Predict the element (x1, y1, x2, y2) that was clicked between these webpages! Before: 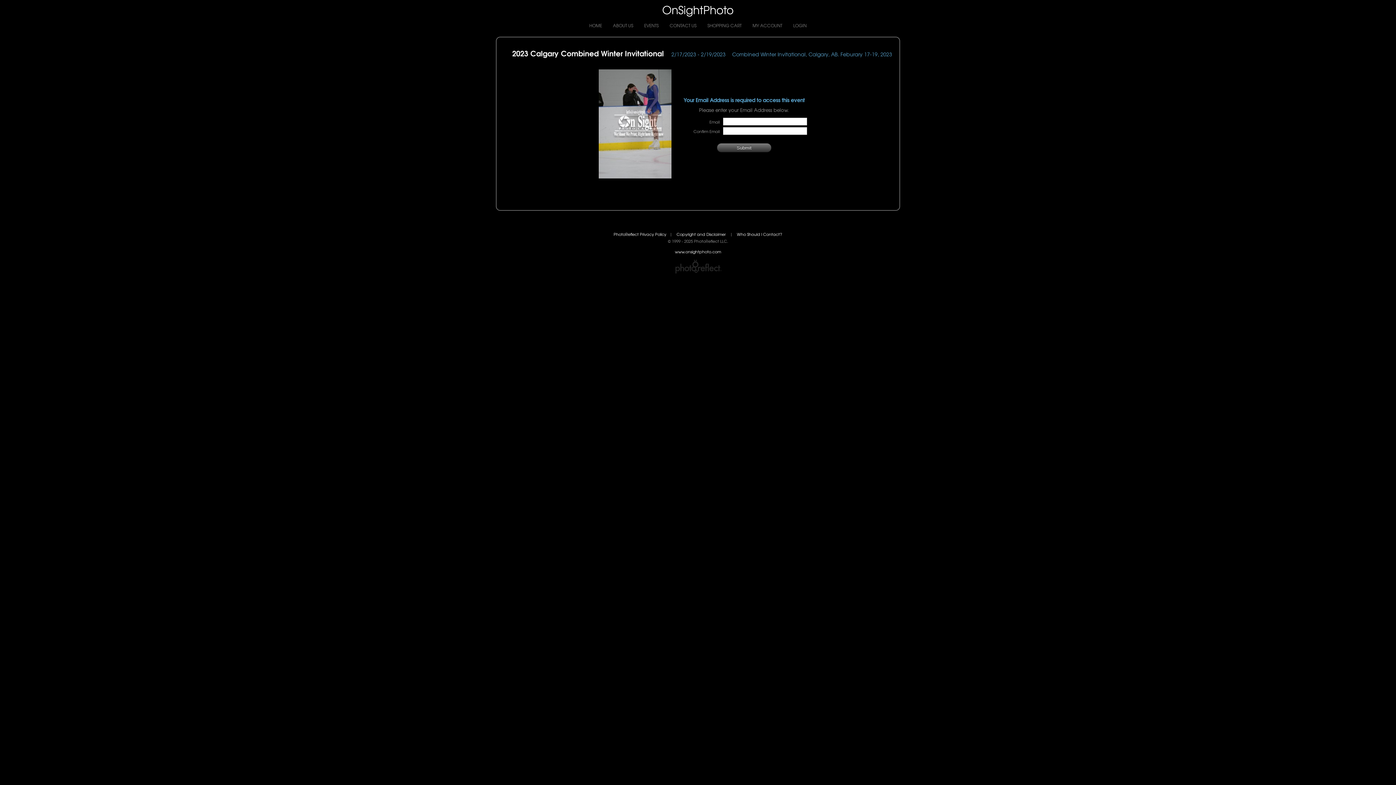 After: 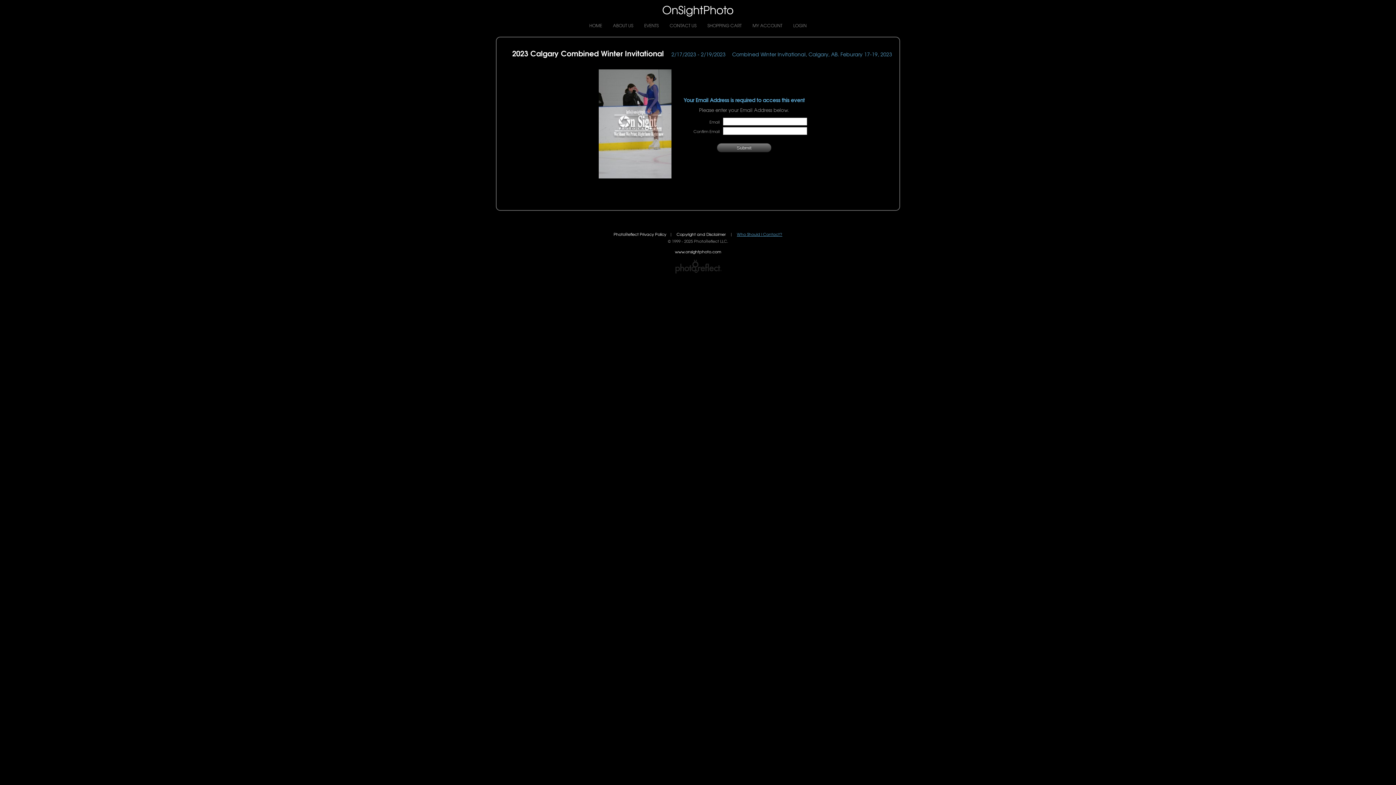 Action: bbox: (736, 231, 783, 237) label: Who Should I Contact?